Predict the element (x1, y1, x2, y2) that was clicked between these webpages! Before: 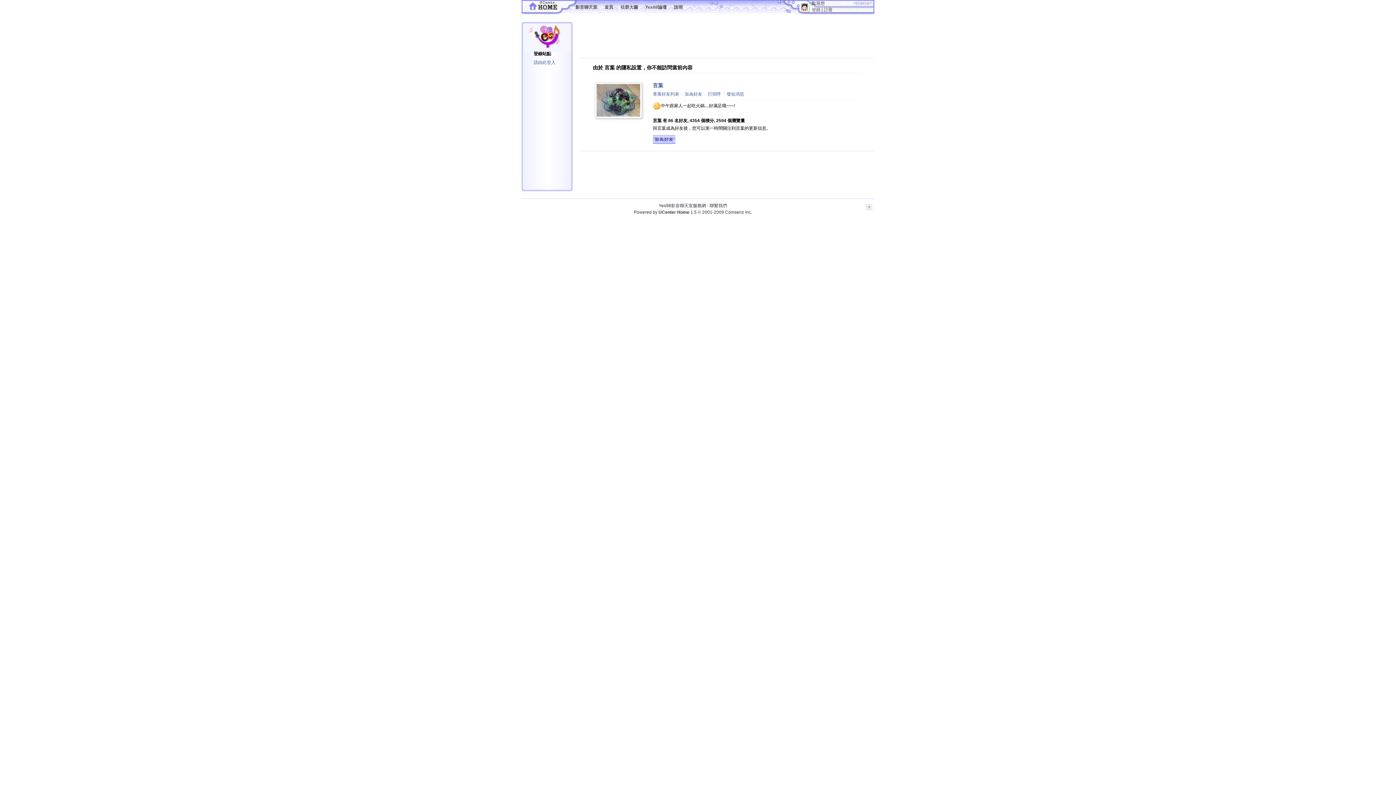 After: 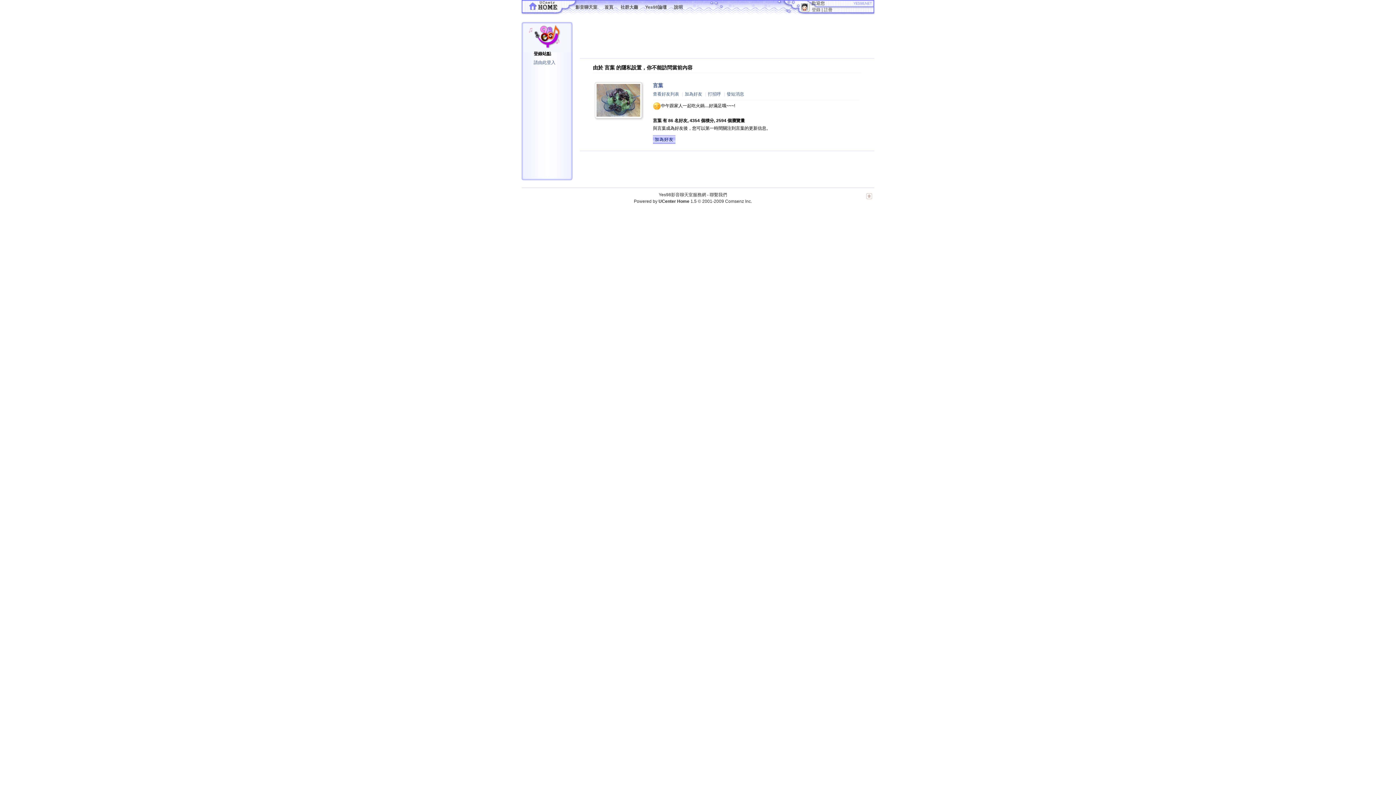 Action: bbox: (596, 112, 640, 117)